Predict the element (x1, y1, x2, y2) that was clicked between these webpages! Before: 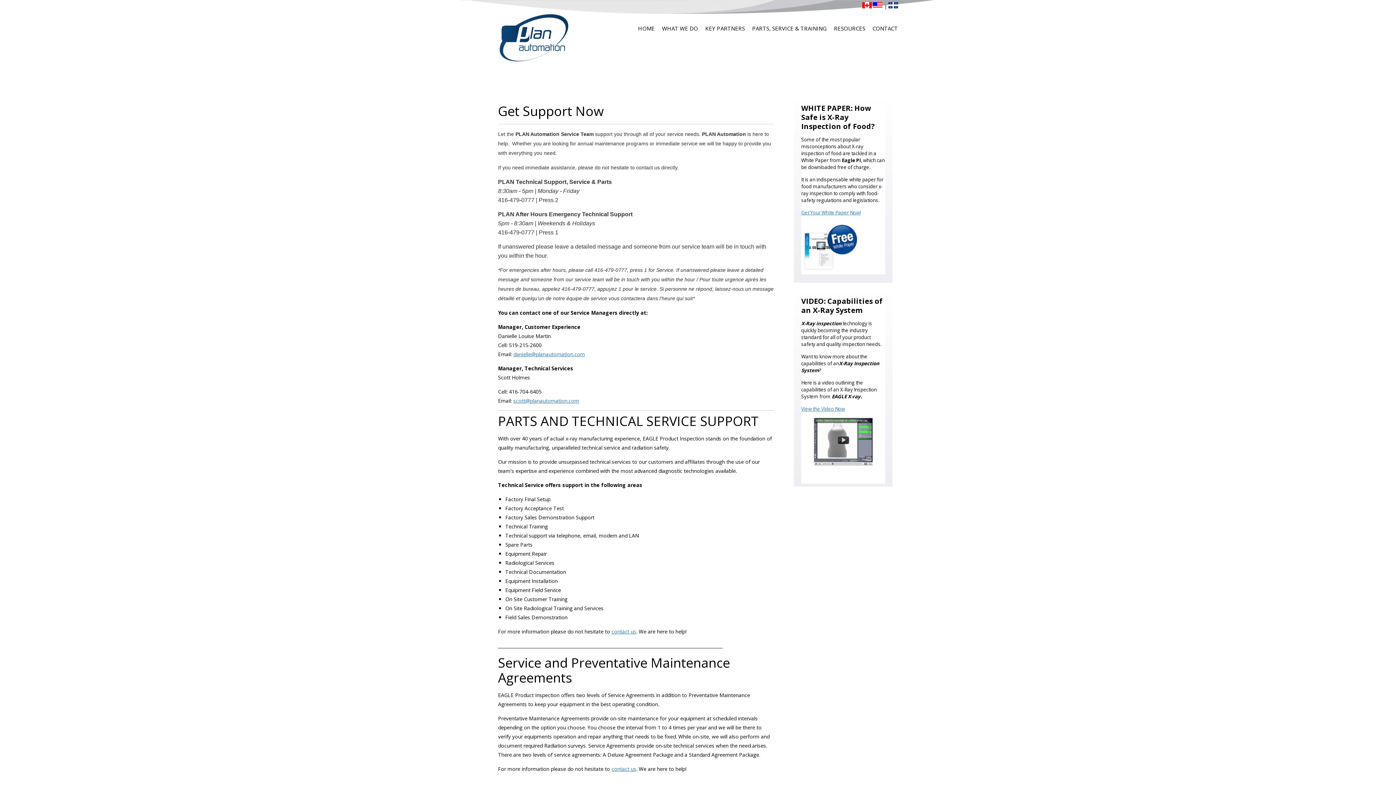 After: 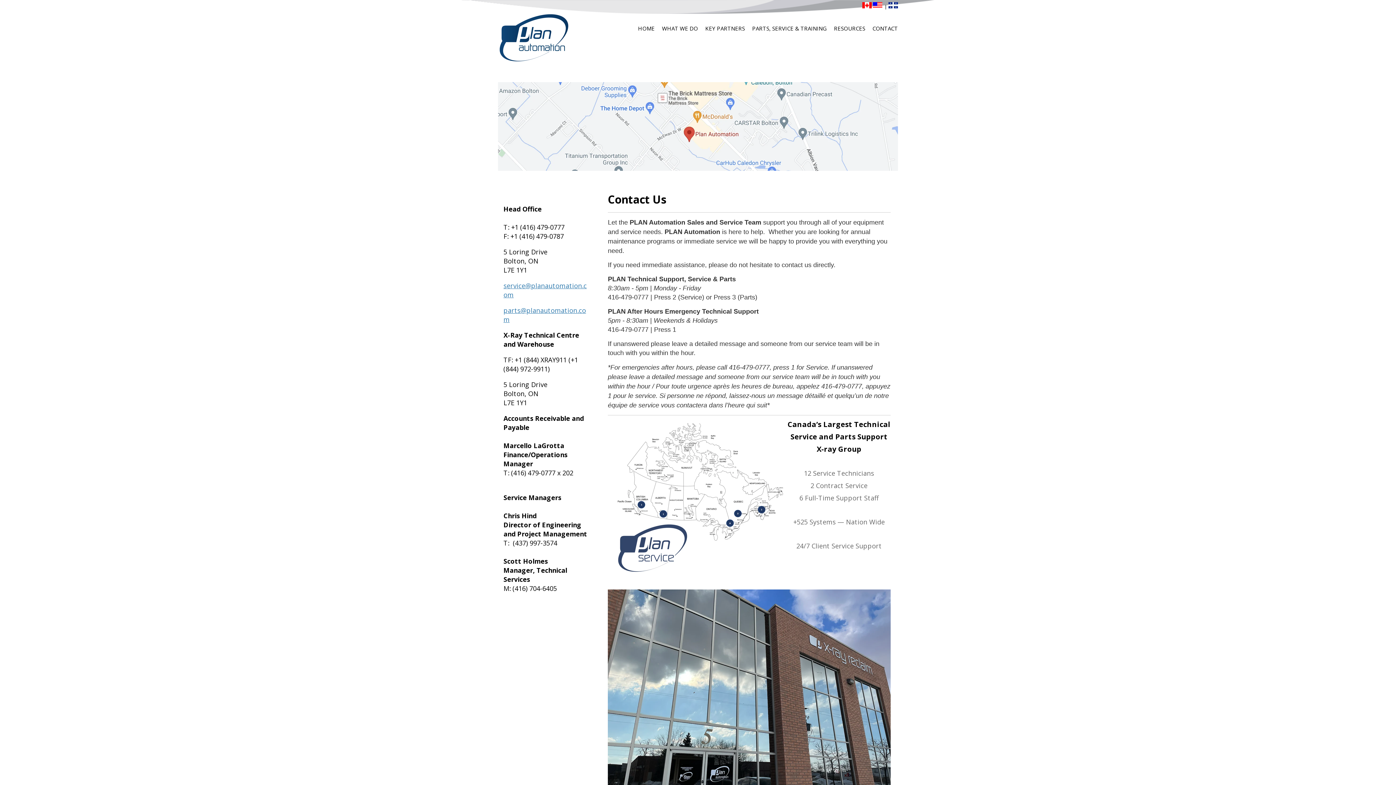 Action: bbox: (869, 12, 898, 44) label: CONTACT